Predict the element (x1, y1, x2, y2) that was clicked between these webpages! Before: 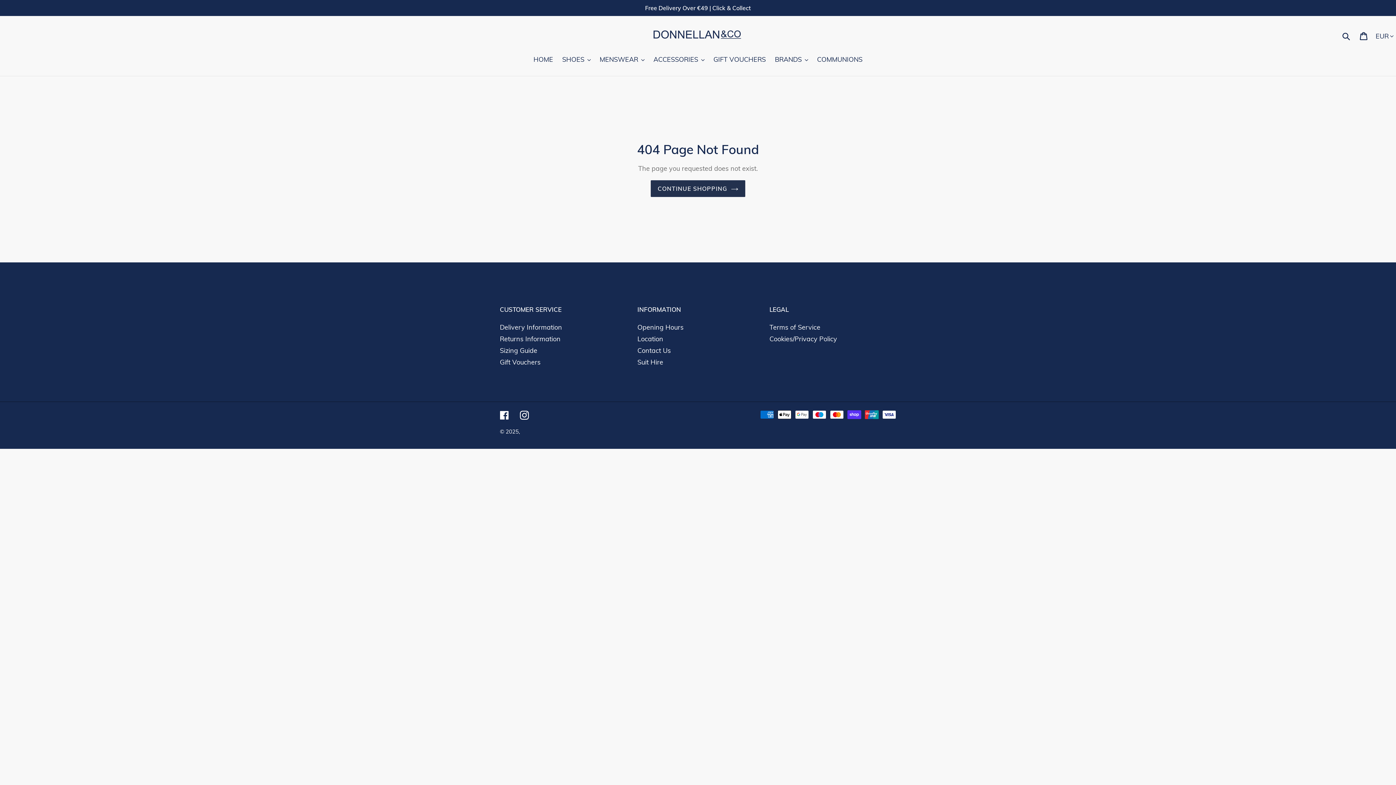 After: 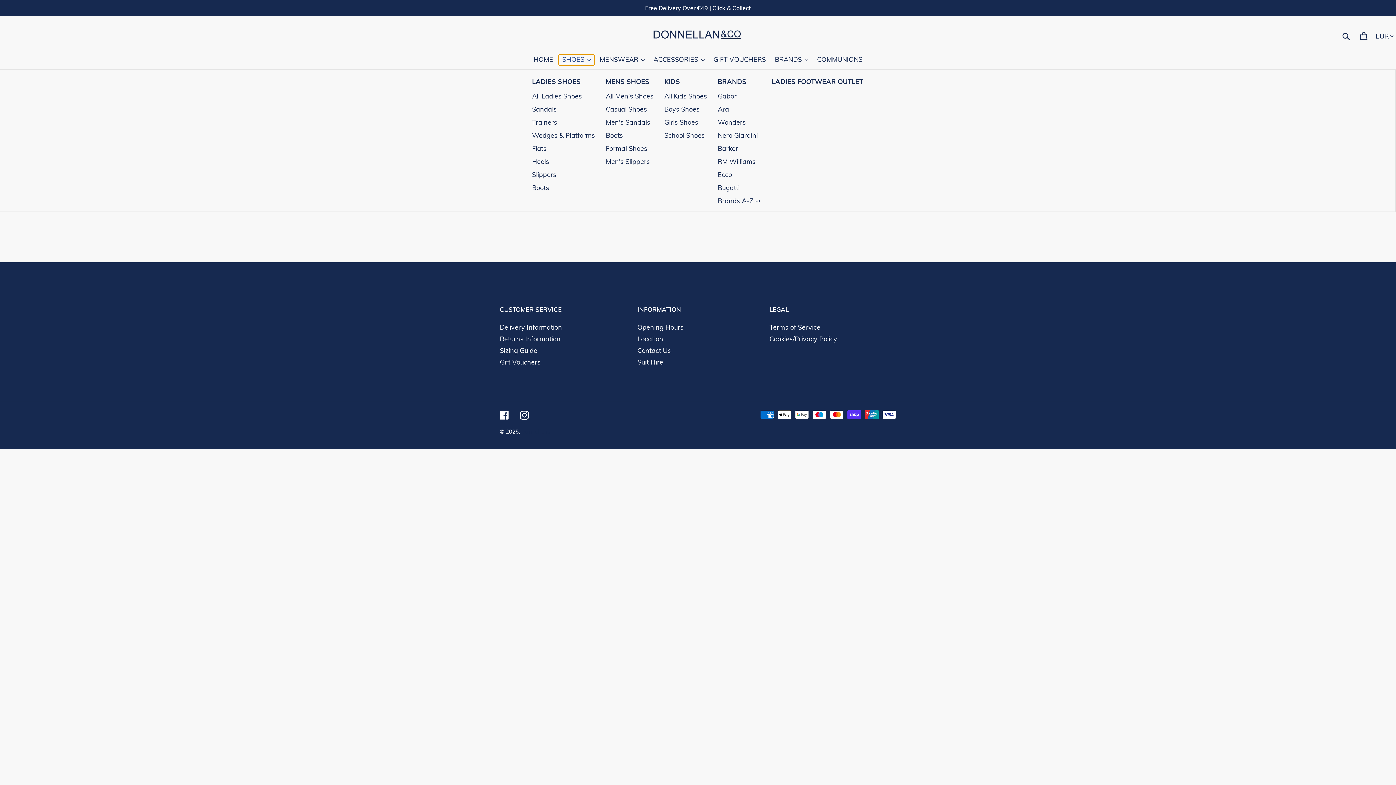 Action: label: SHOES bbox: (558, 54, 594, 65)